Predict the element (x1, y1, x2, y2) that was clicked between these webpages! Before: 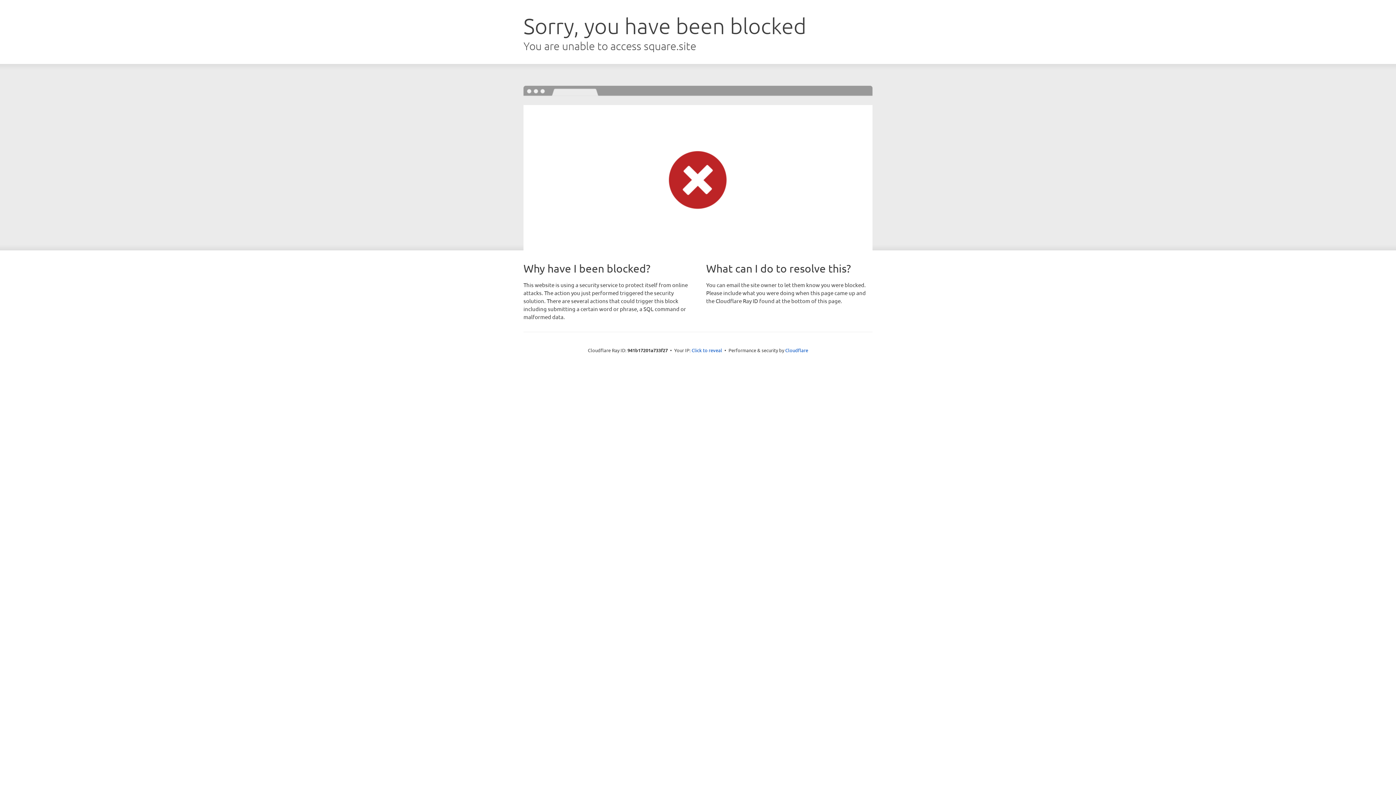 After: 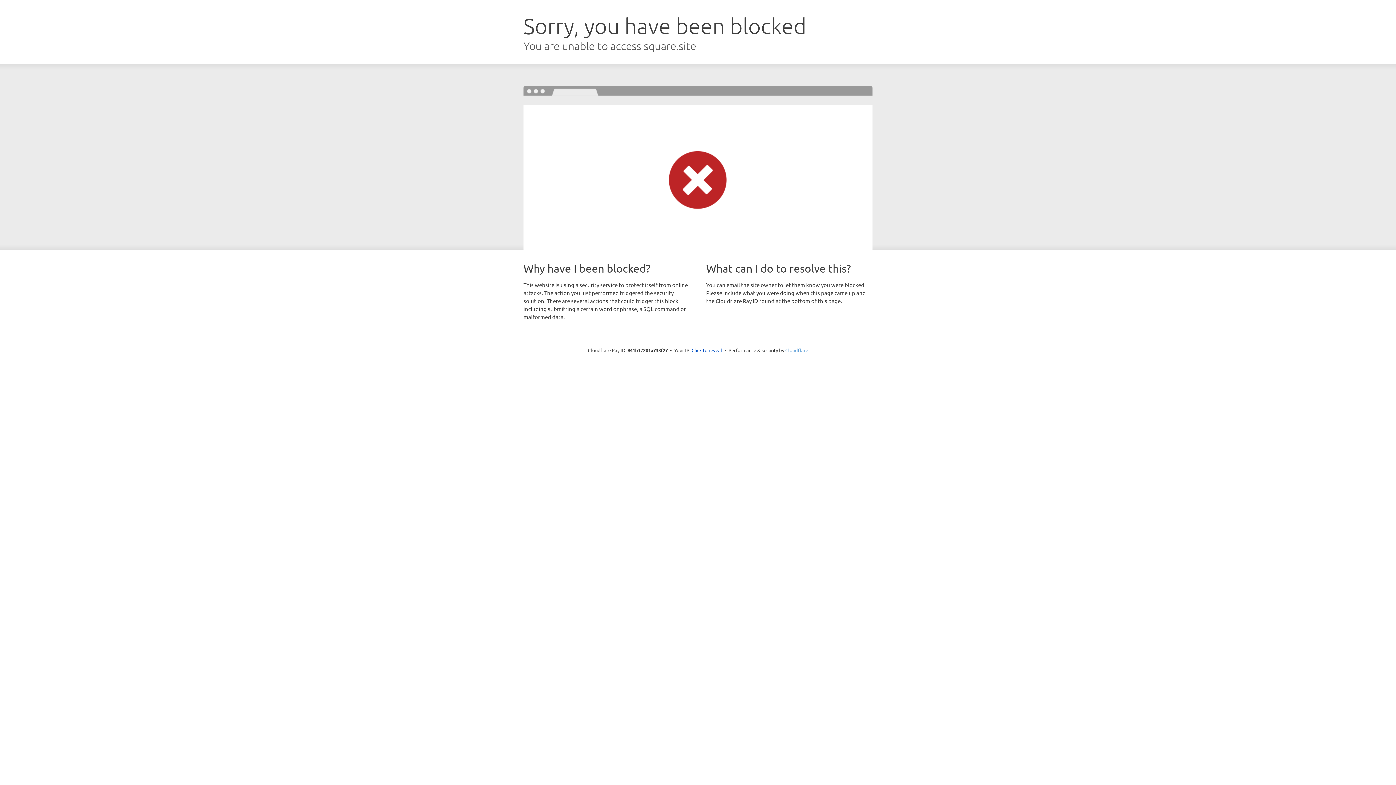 Action: bbox: (785, 347, 808, 353) label: Cloudflare